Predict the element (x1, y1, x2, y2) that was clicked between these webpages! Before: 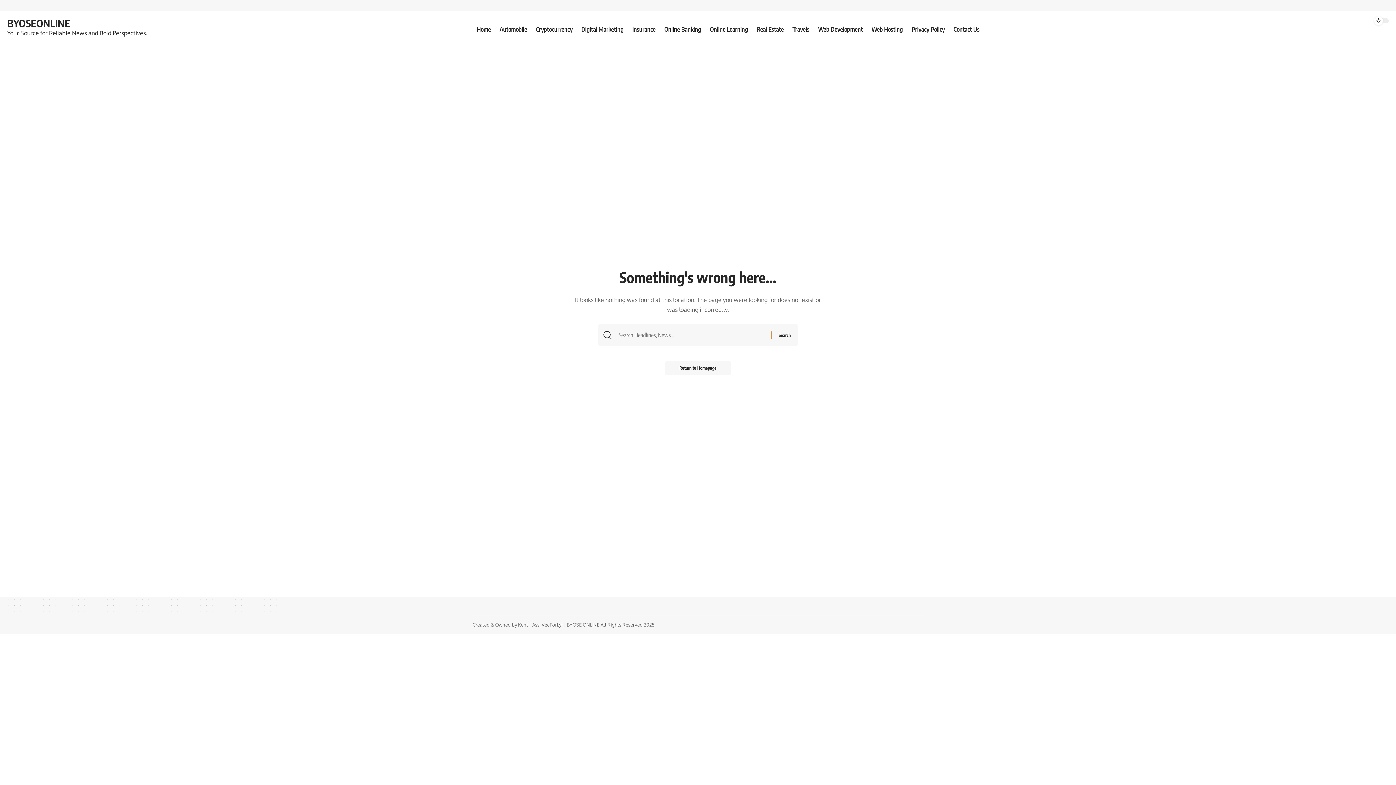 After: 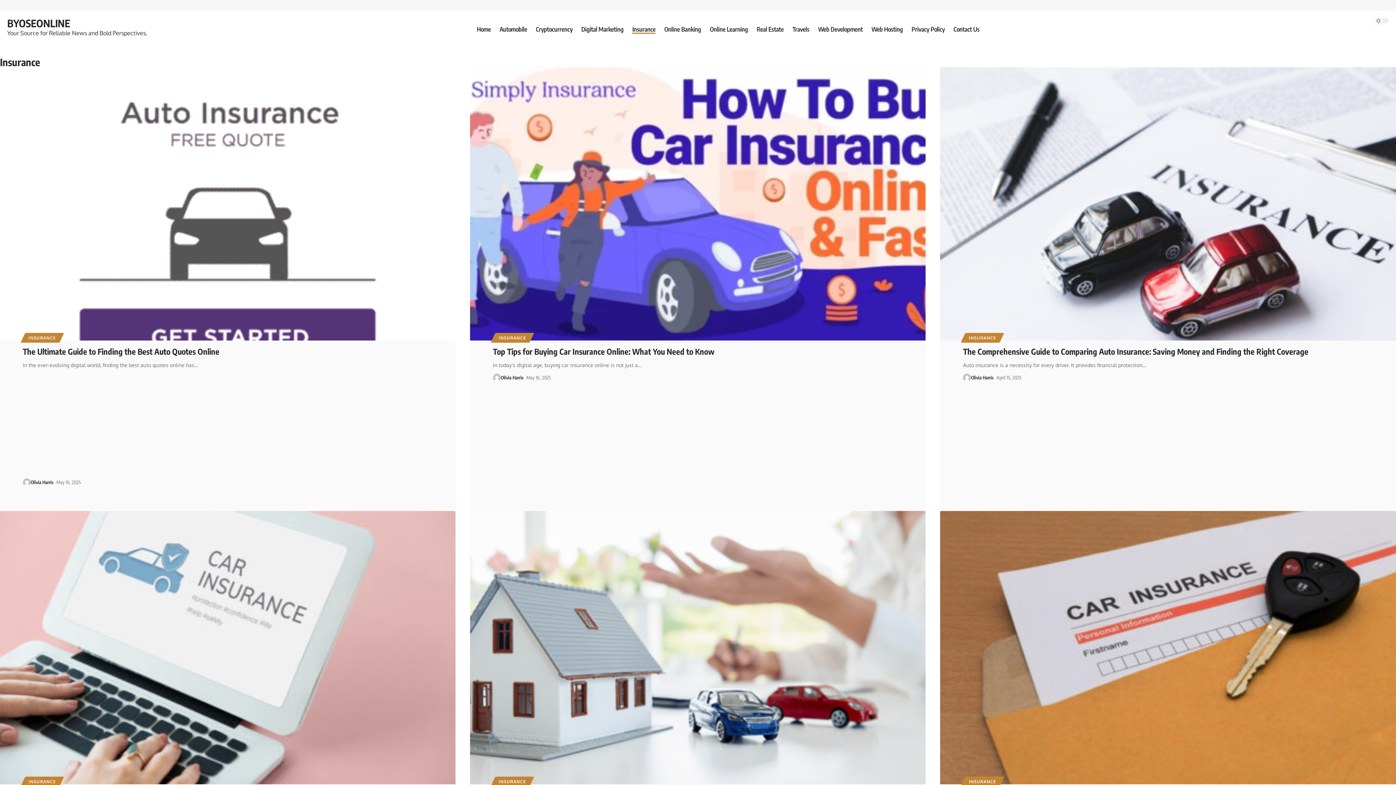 Action: bbox: (628, 18, 660, 40) label: Insurance